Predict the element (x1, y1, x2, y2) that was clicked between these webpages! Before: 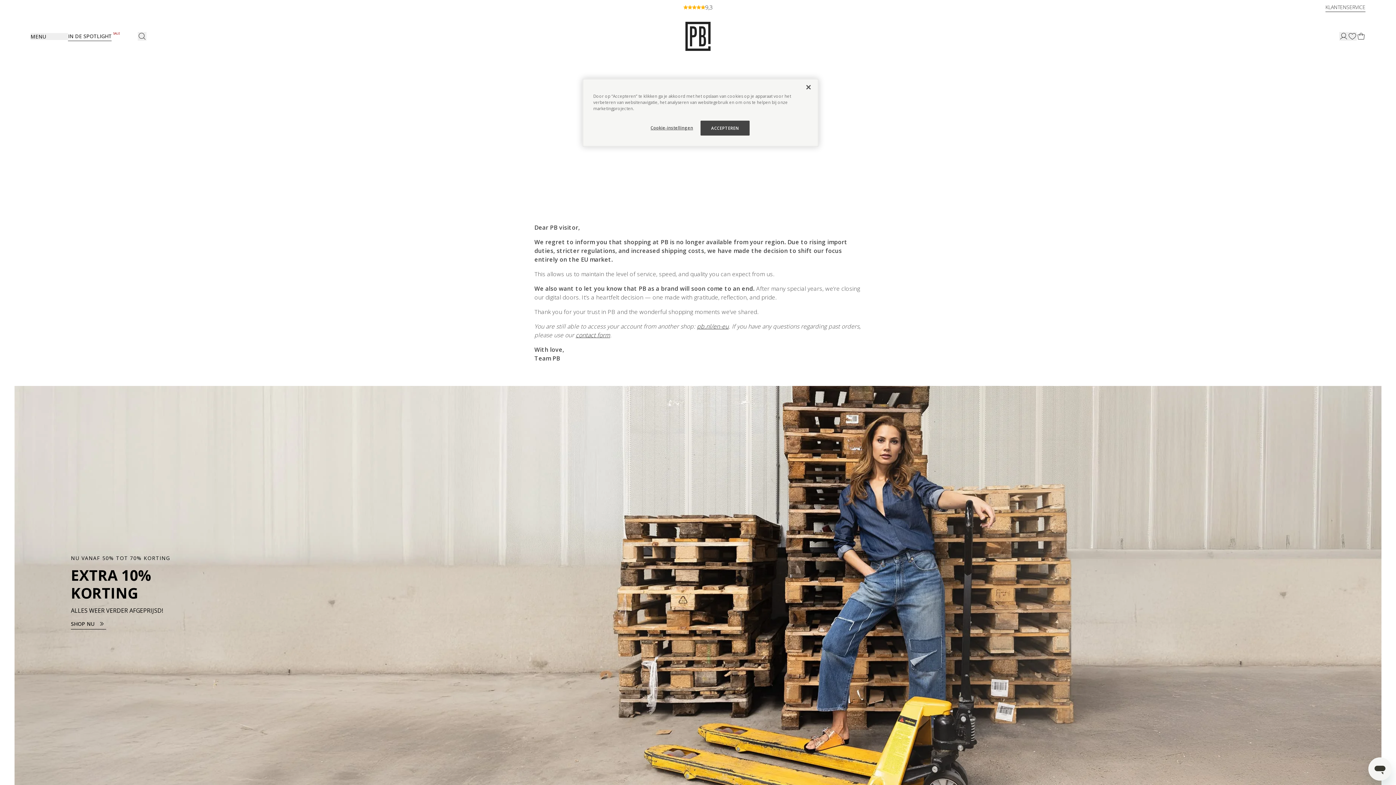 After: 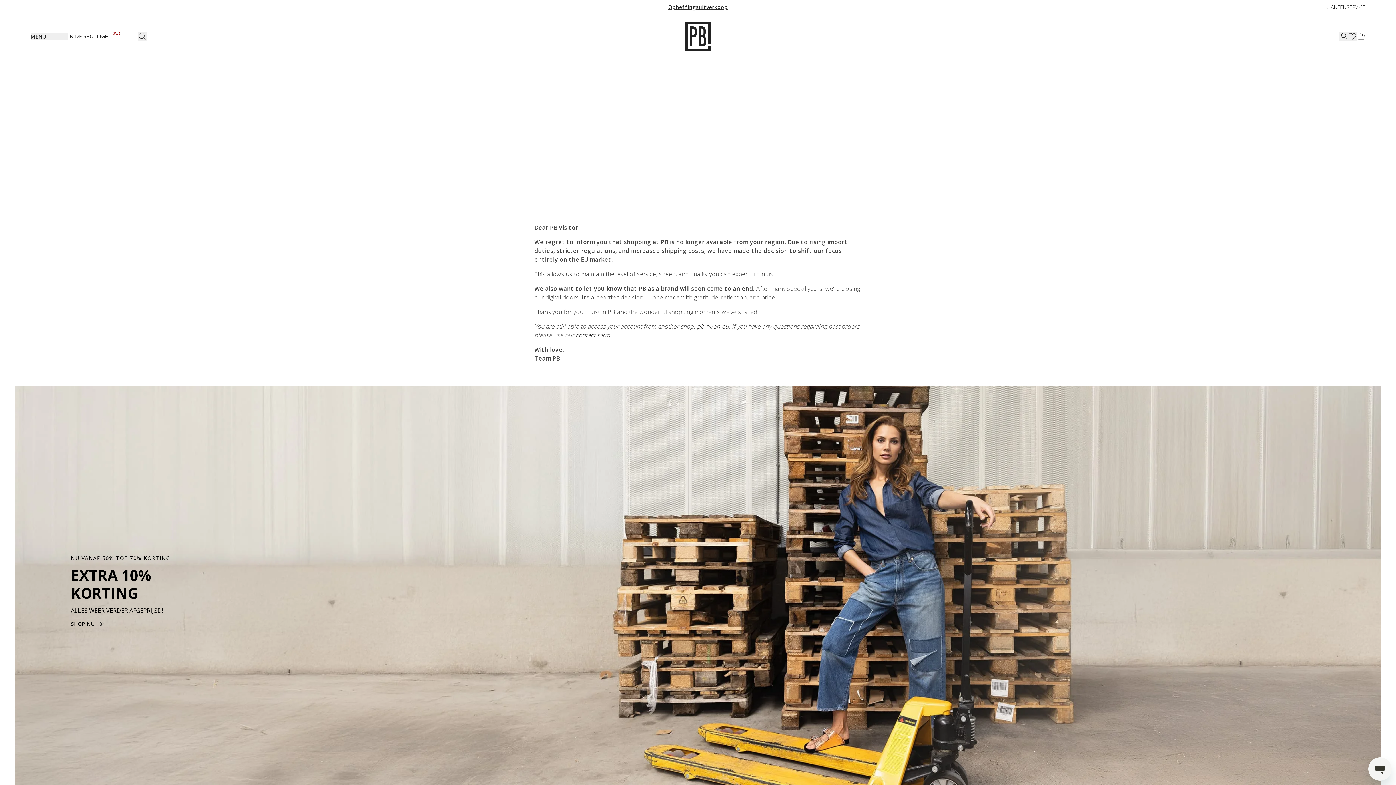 Action: label: Sluiten bbox: (800, 79, 816, 95)